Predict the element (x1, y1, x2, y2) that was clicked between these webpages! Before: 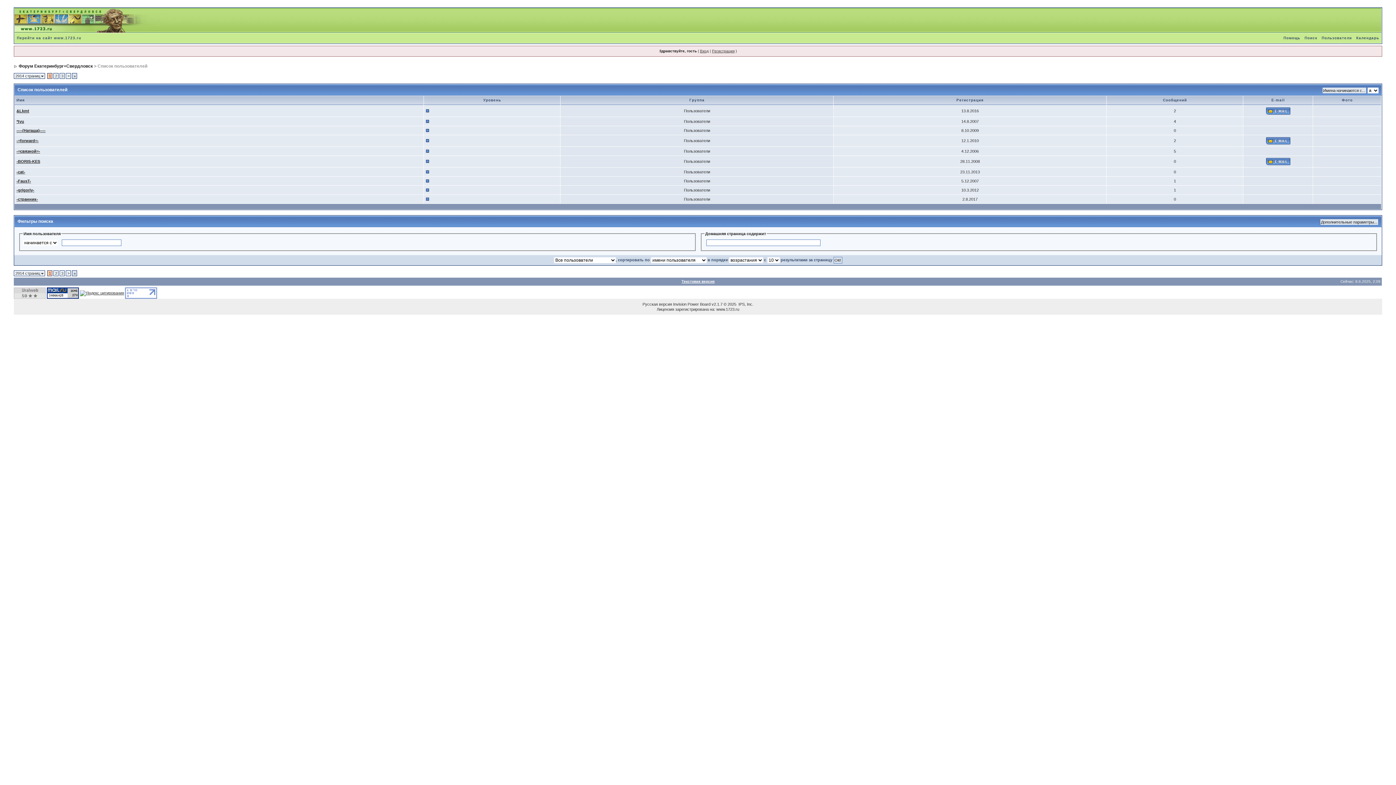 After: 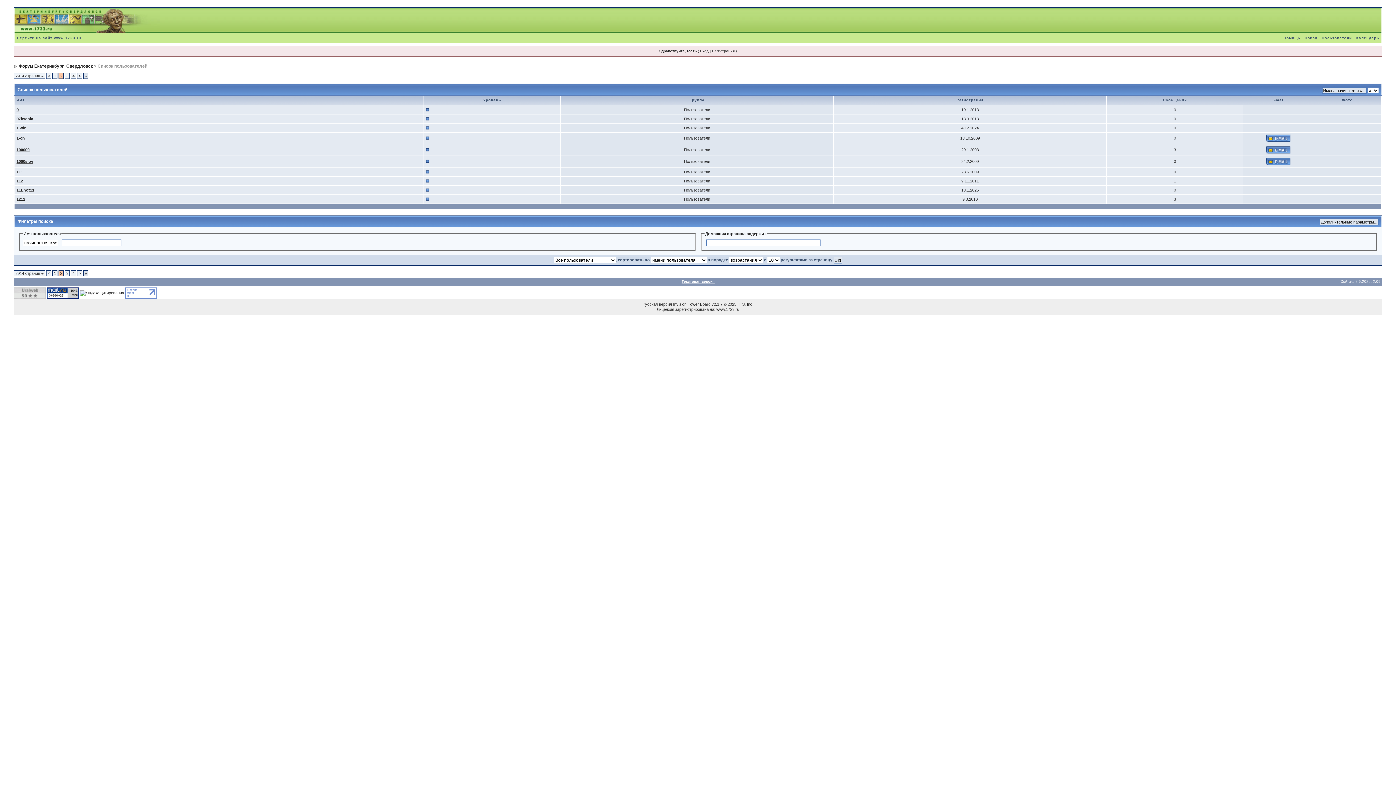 Action: bbox: (55, 73, 57, 78) label: 2